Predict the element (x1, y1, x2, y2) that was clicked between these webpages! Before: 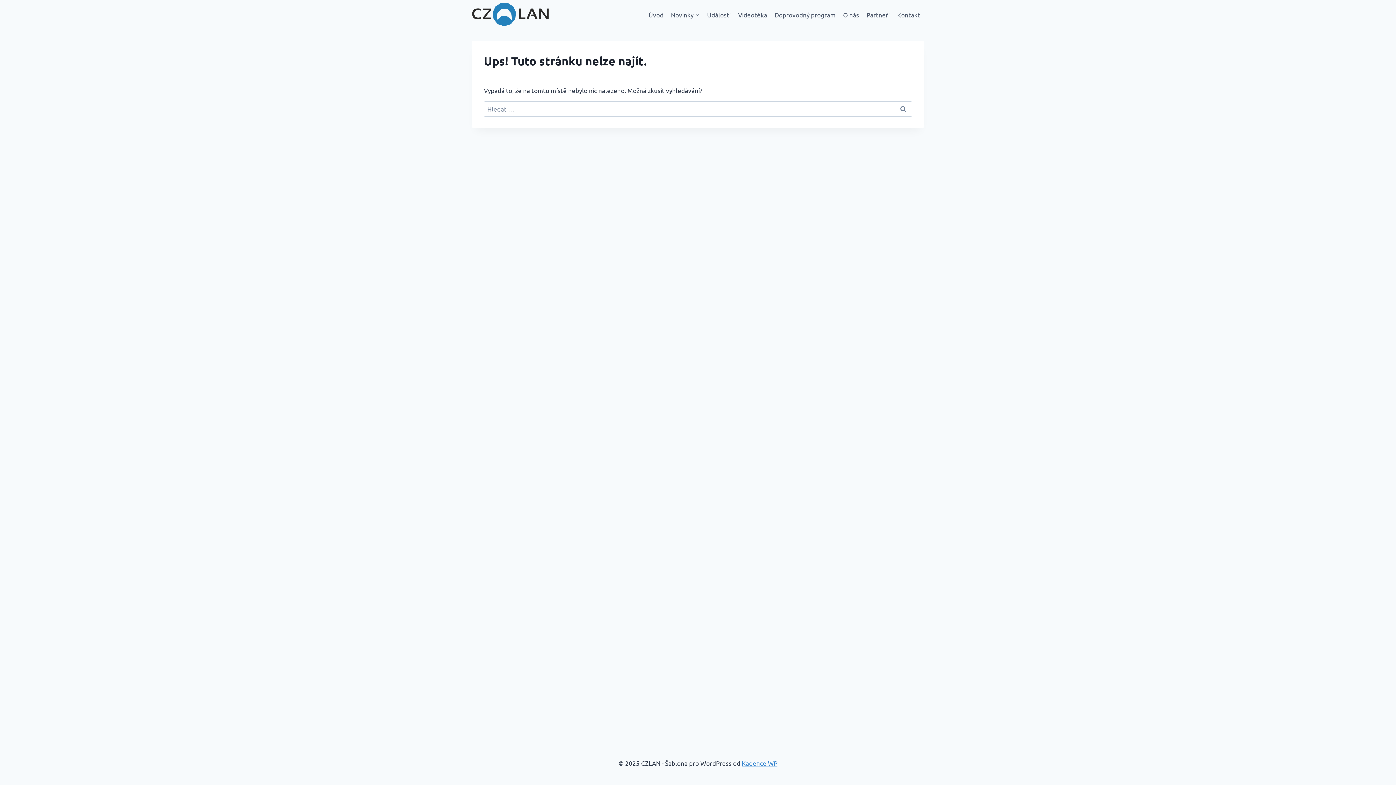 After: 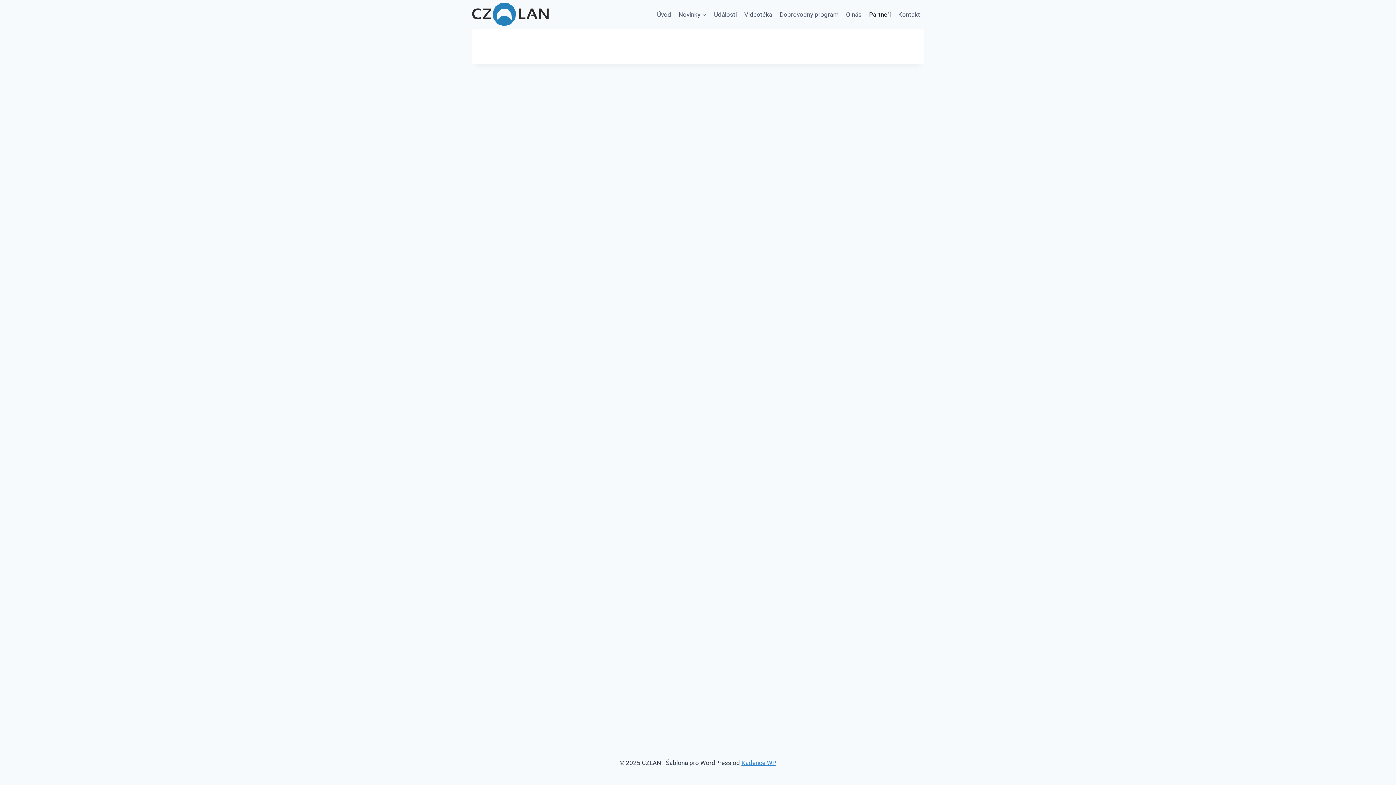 Action: label: Partneři bbox: (863, 5, 893, 23)